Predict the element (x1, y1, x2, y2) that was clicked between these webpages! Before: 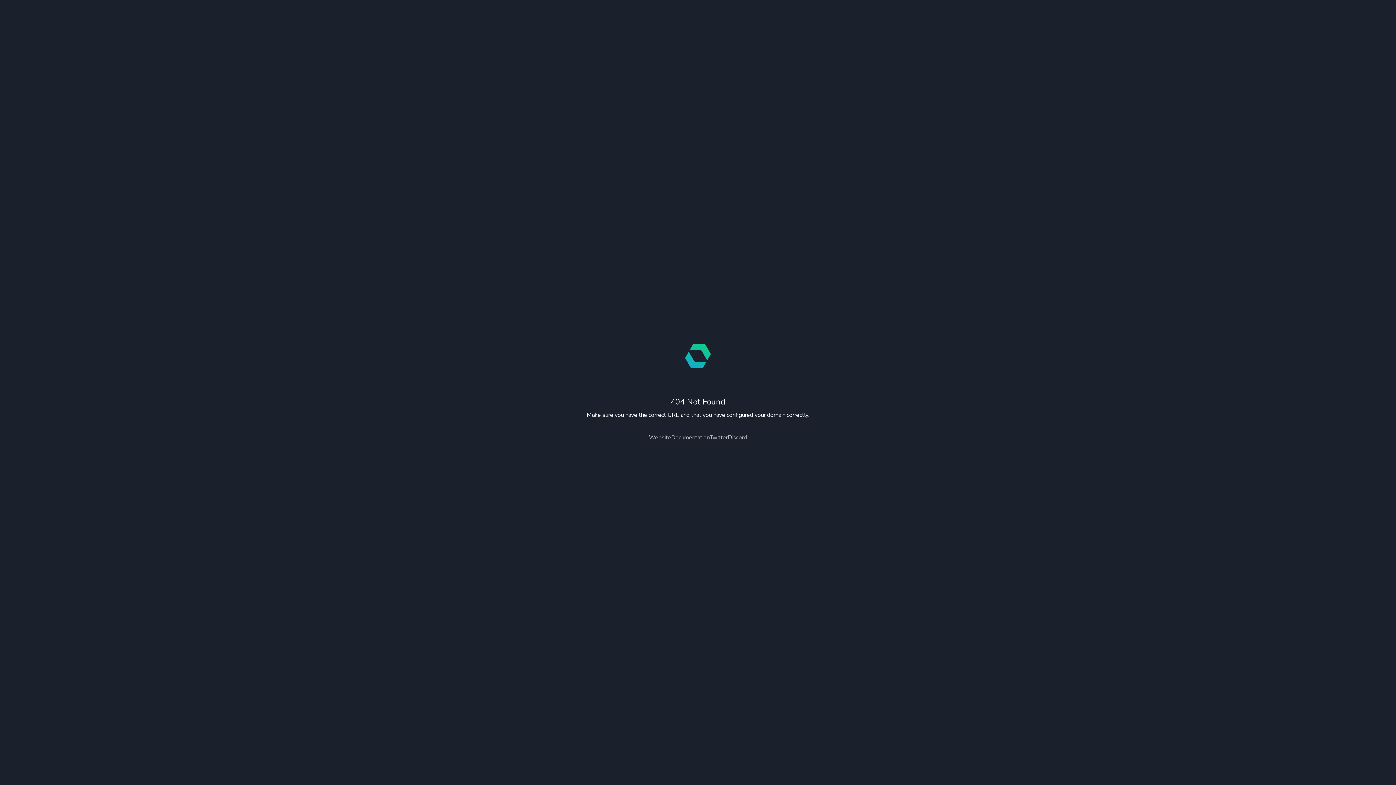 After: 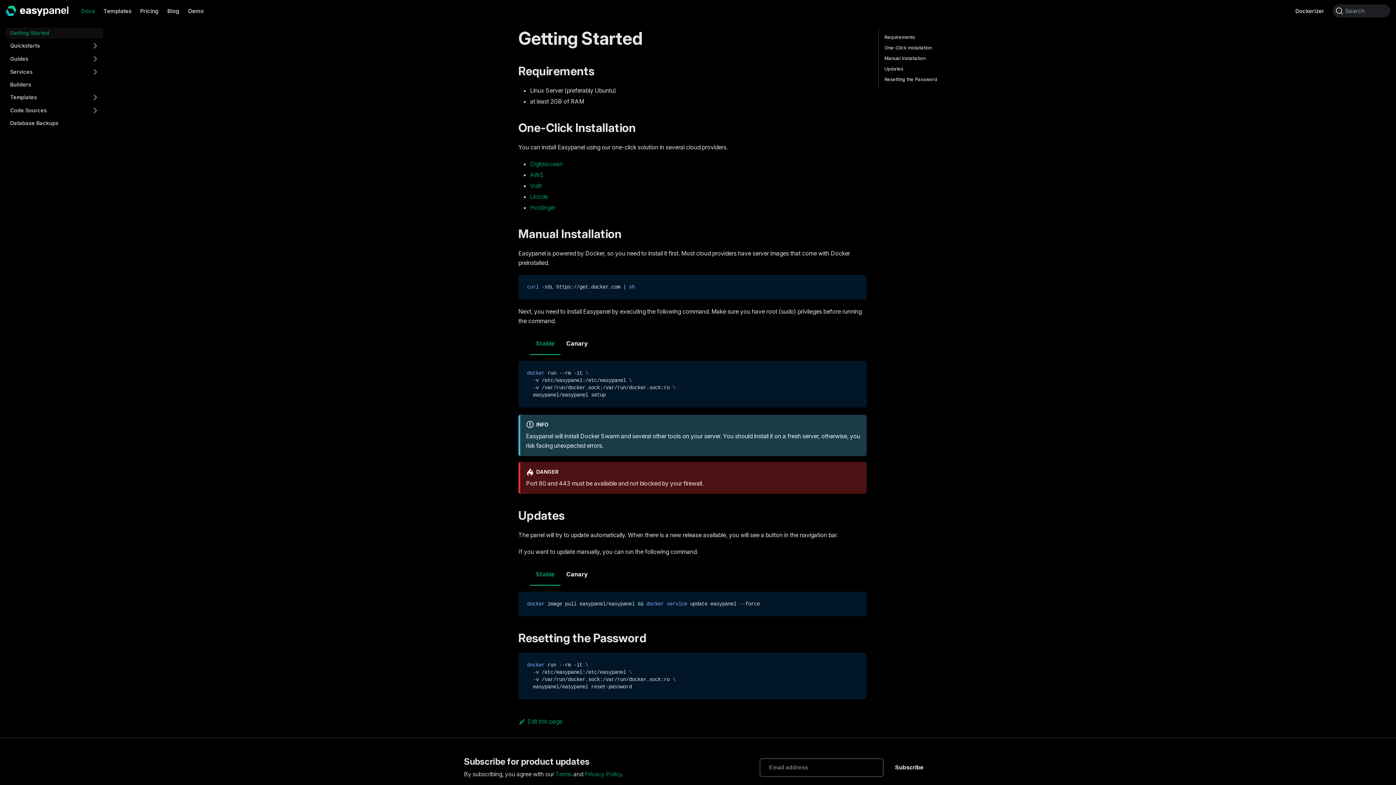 Action: bbox: (671, 433, 709, 441) label: Documentation